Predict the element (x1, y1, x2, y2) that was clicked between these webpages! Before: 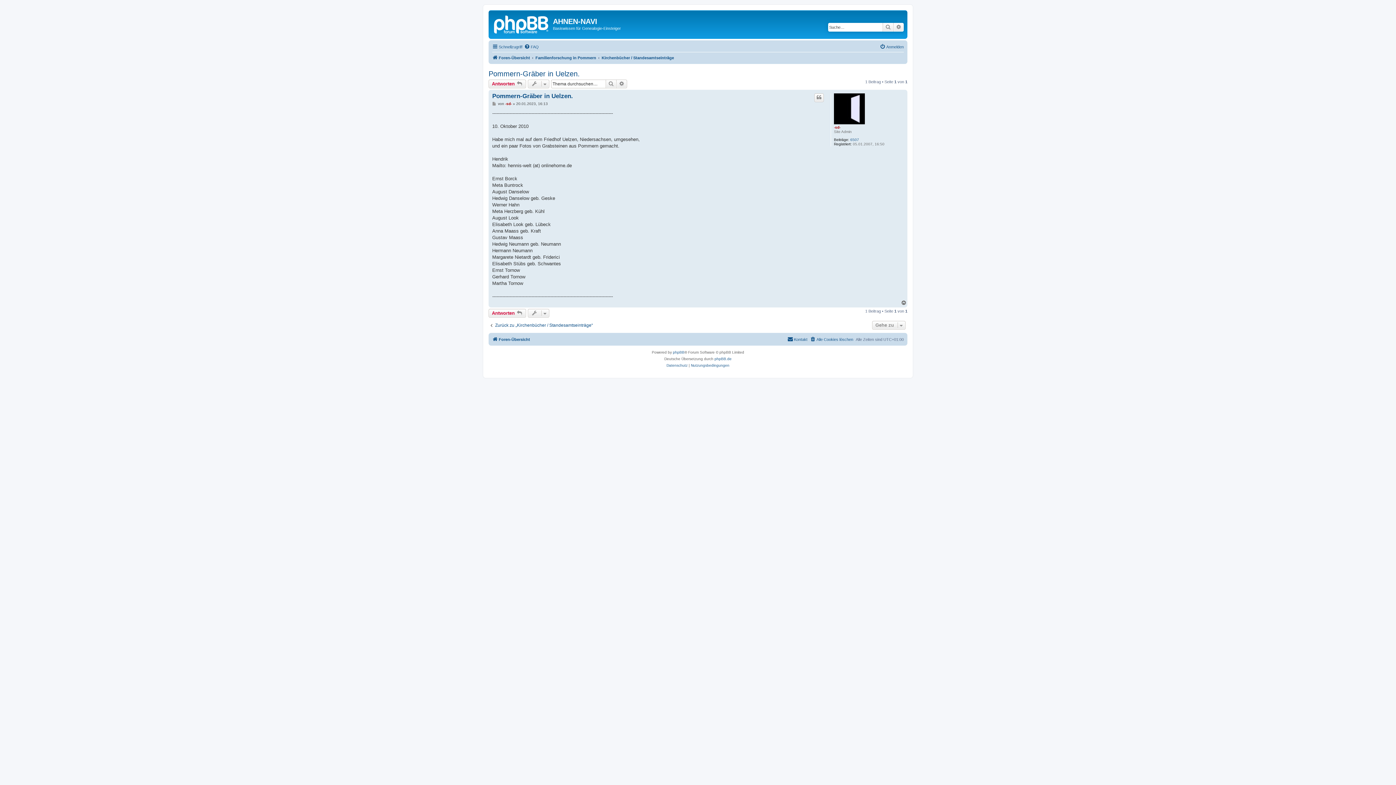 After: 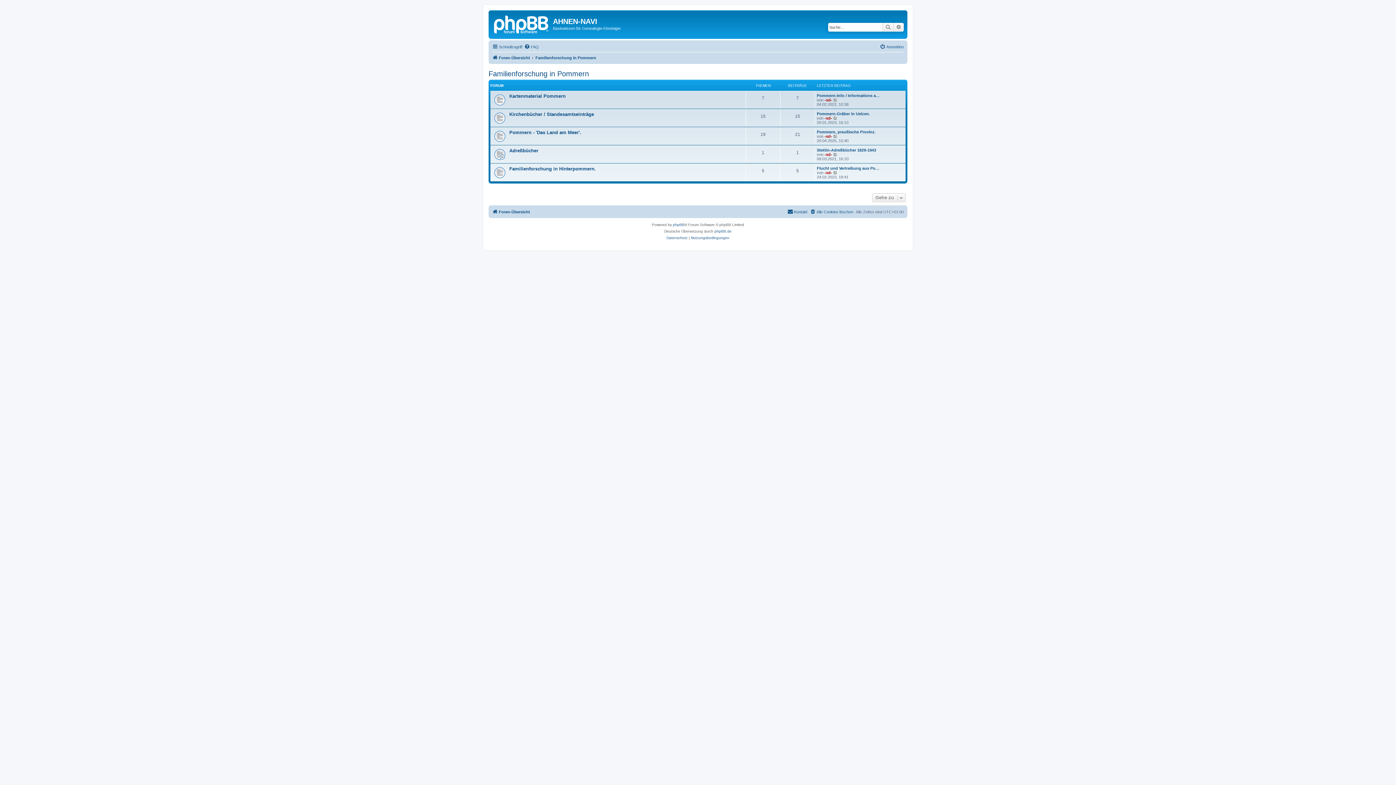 Action: label: Familienforschung in Pommern bbox: (535, 53, 596, 62)